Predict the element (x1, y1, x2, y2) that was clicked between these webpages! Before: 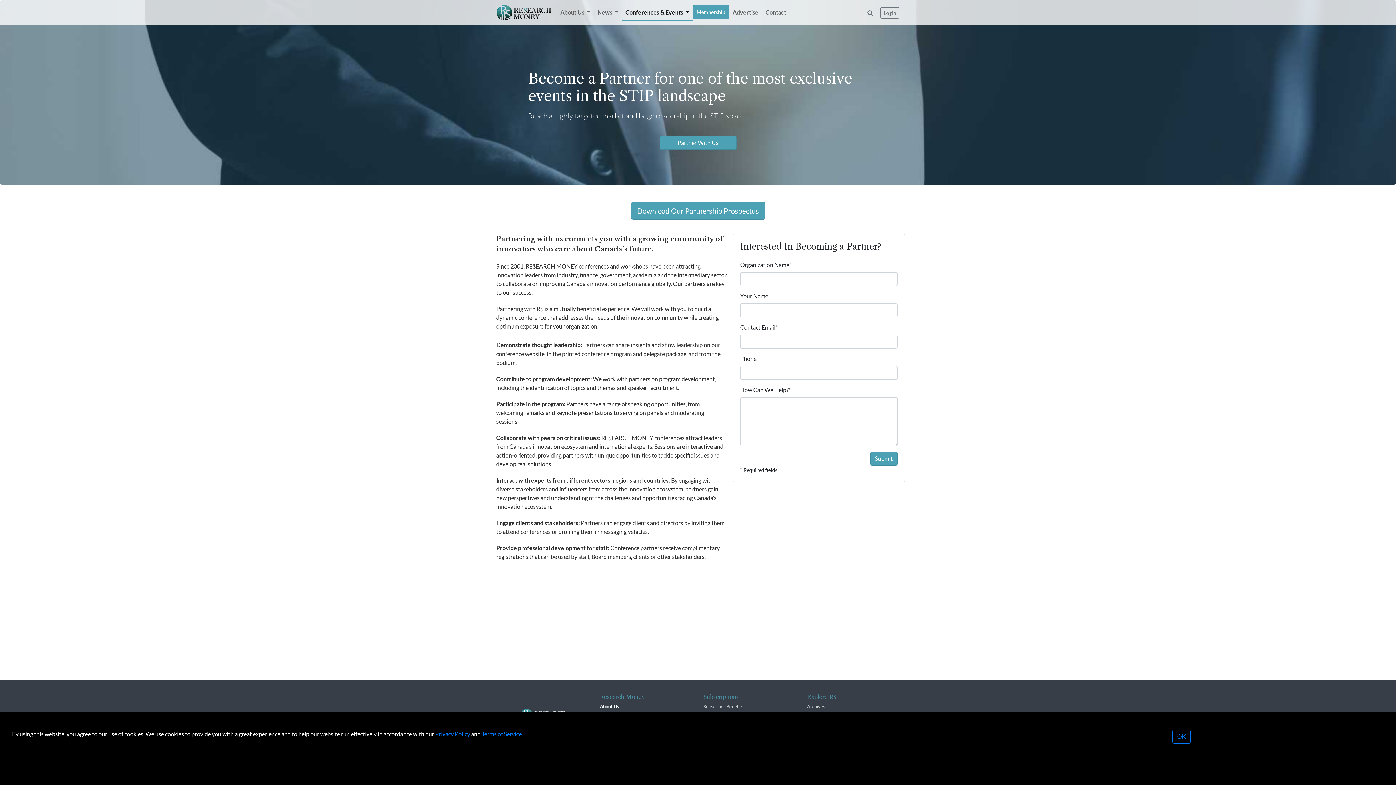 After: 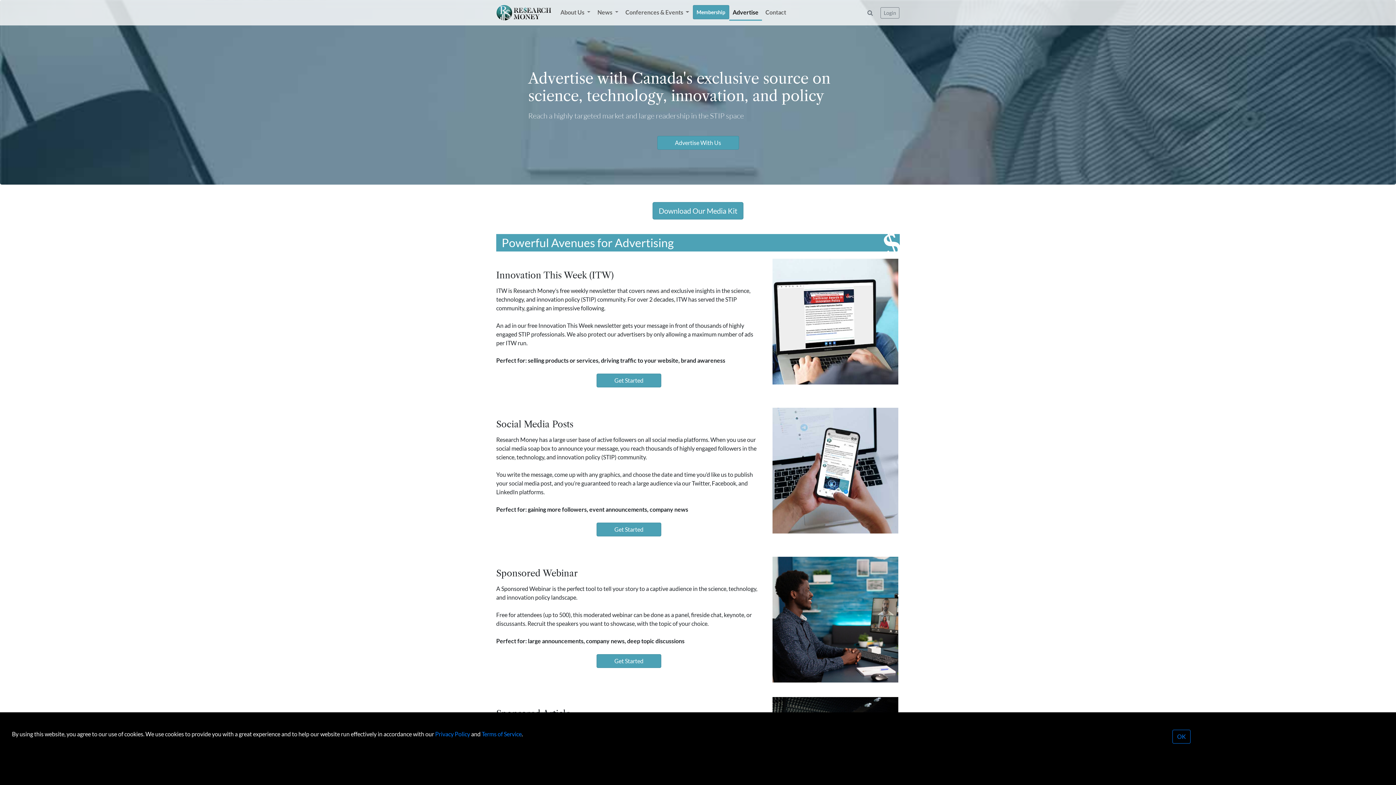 Action: label: Advertise bbox: (729, 4, 762, 19)